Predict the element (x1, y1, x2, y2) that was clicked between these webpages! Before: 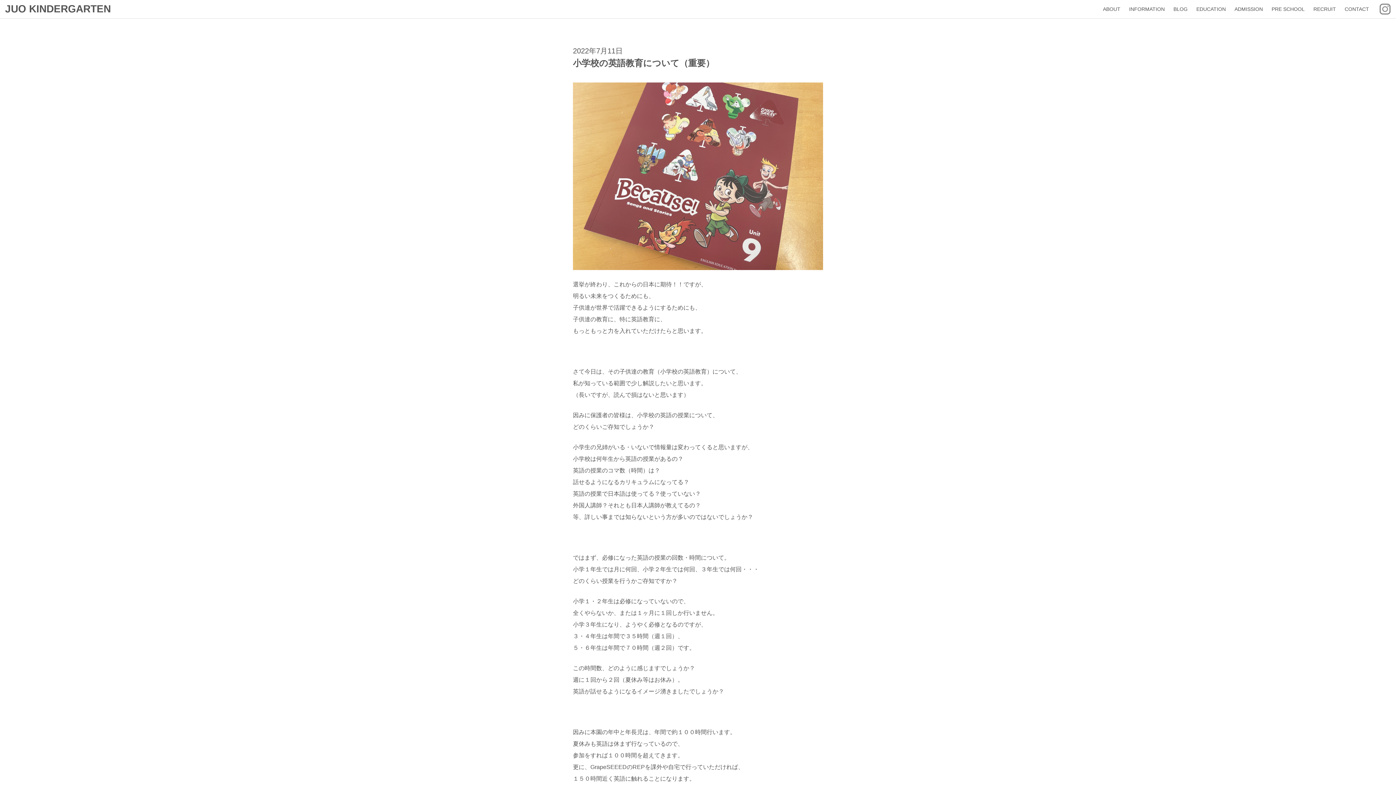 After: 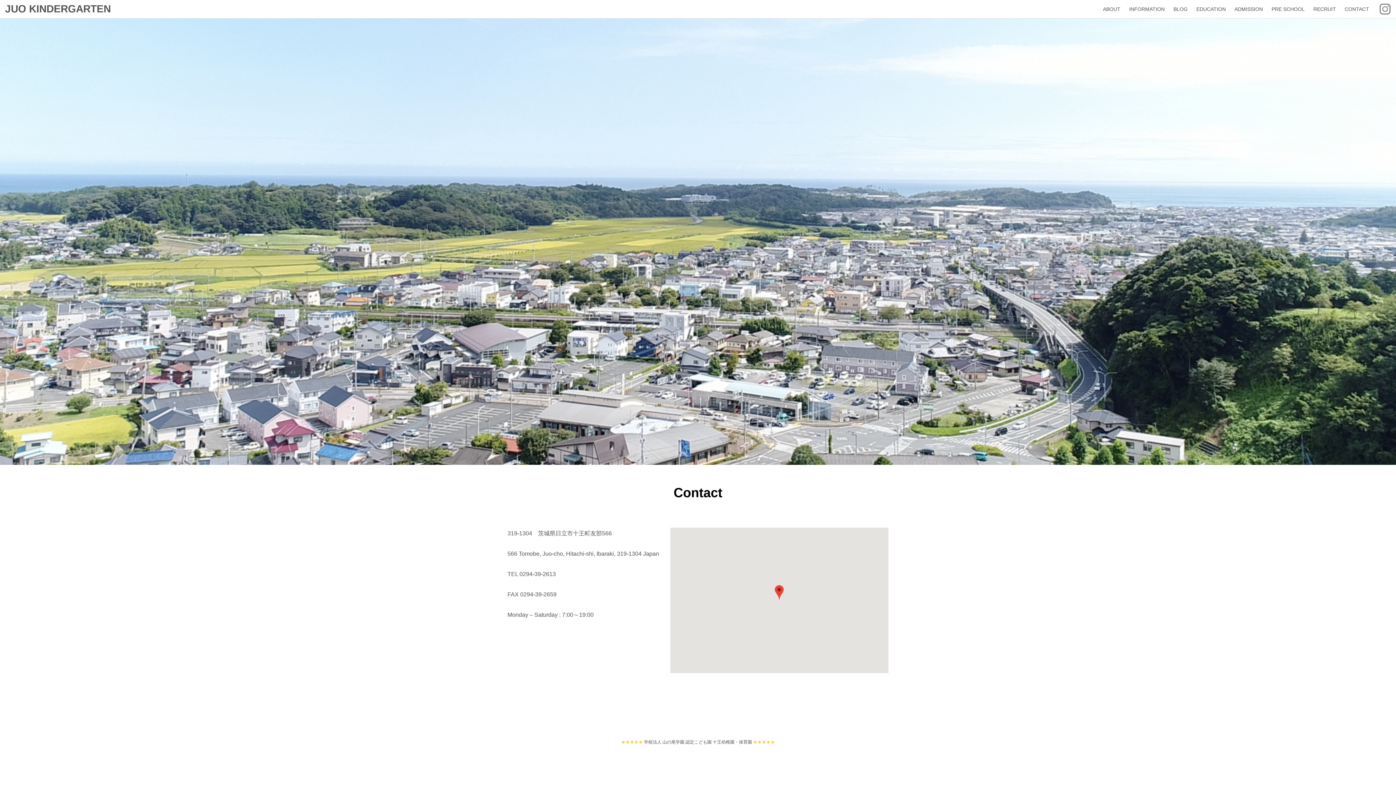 Action: label: CONTACT bbox: (1345, 2, 1369, 15)